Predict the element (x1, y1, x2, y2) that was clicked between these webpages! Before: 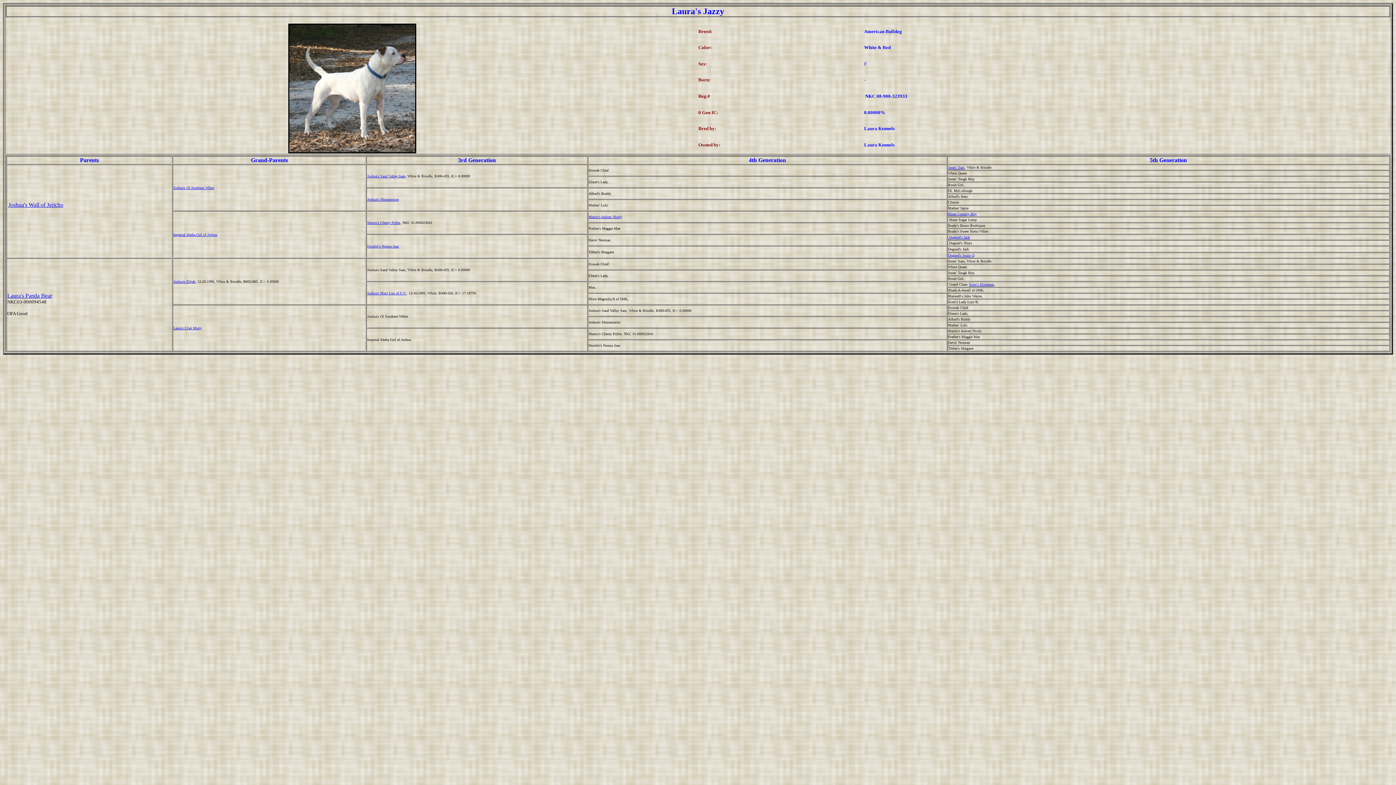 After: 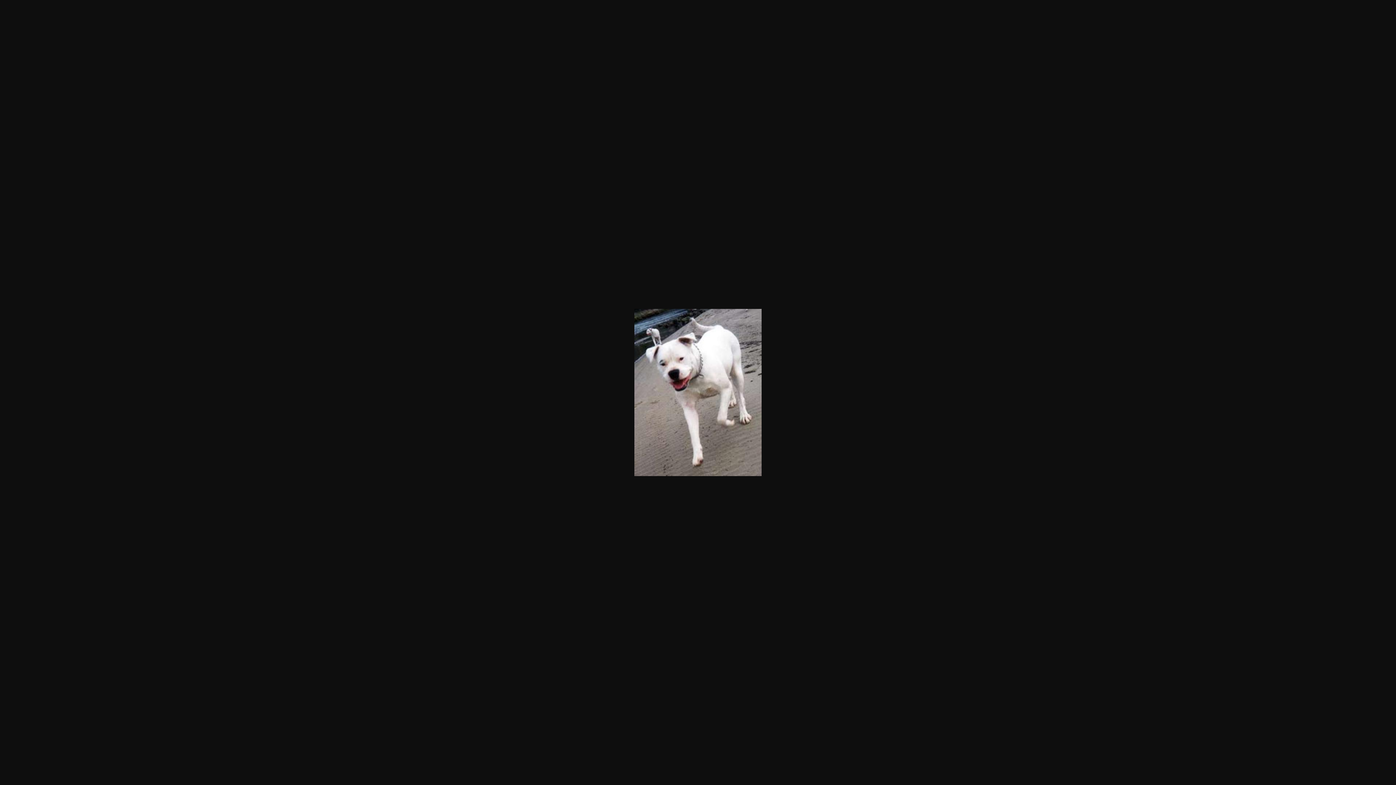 Action: label: Douthit's Norma Jean bbox: (367, 244, 398, 248)